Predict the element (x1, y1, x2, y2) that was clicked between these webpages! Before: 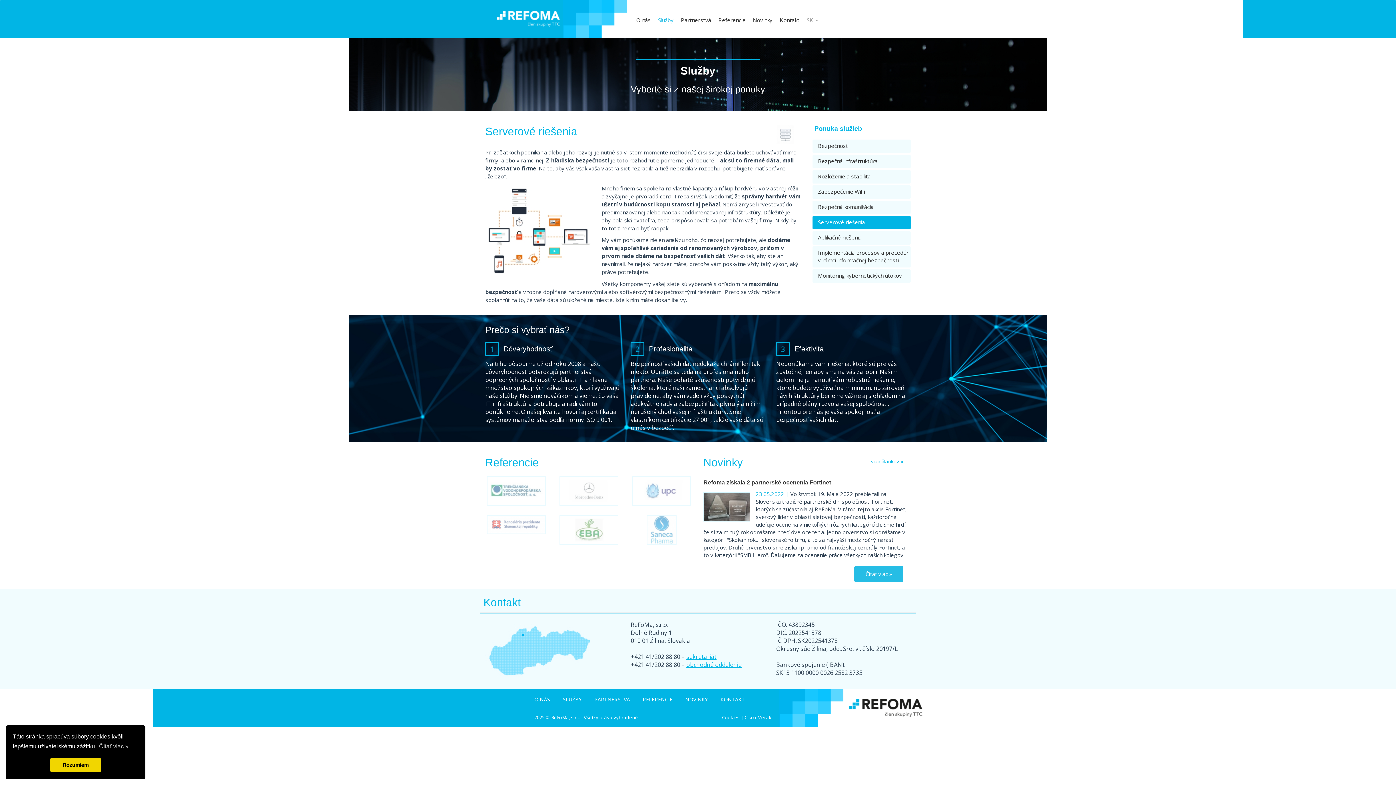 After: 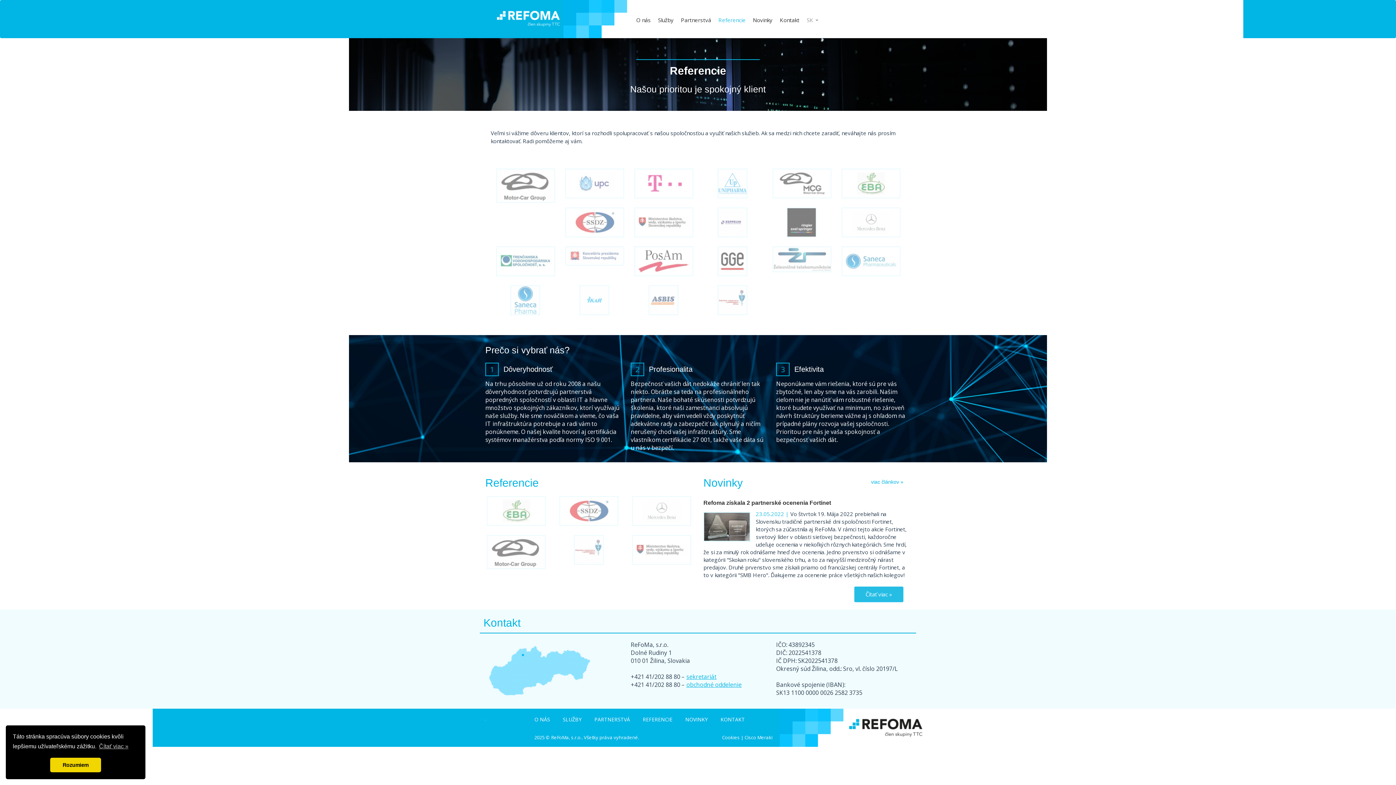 Action: label: Referencie bbox: (714, 9, 749, 30)